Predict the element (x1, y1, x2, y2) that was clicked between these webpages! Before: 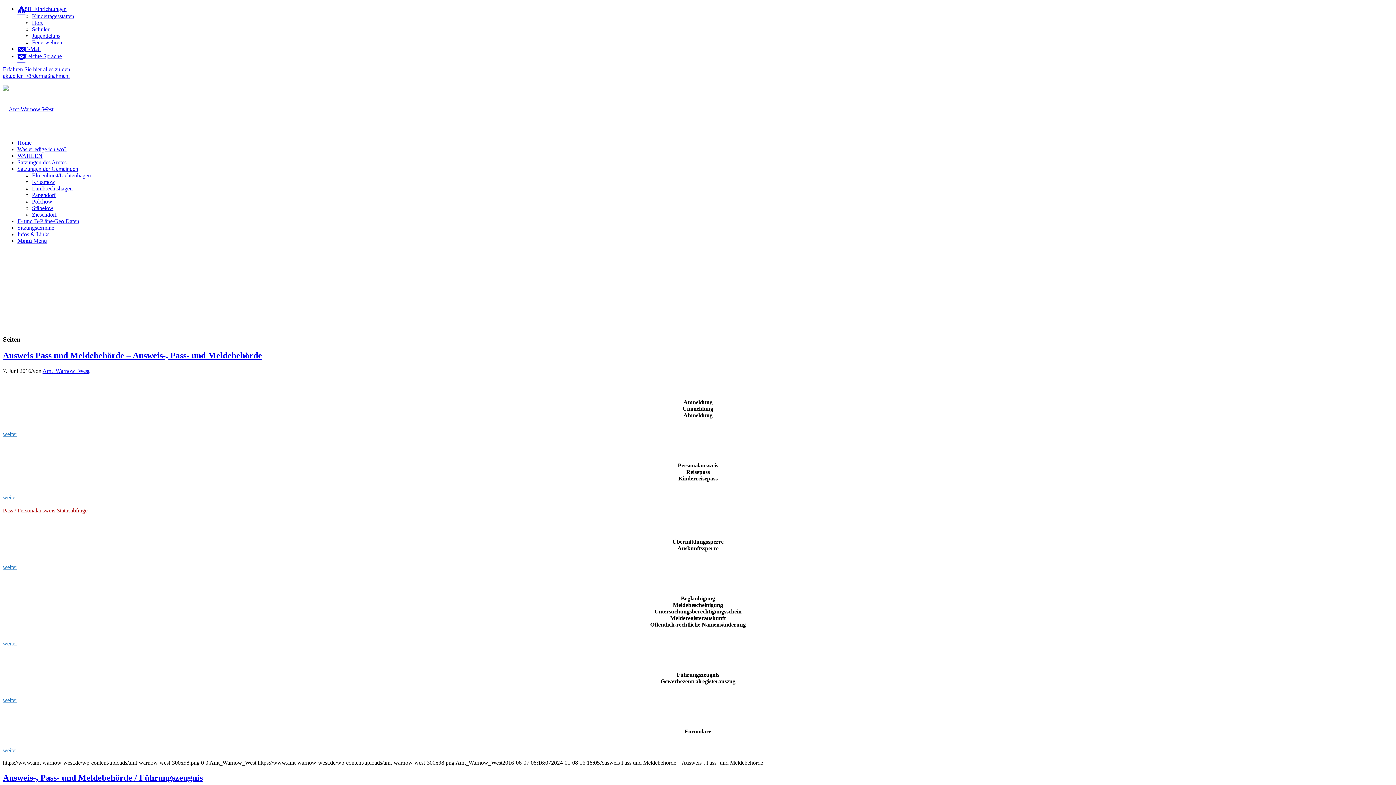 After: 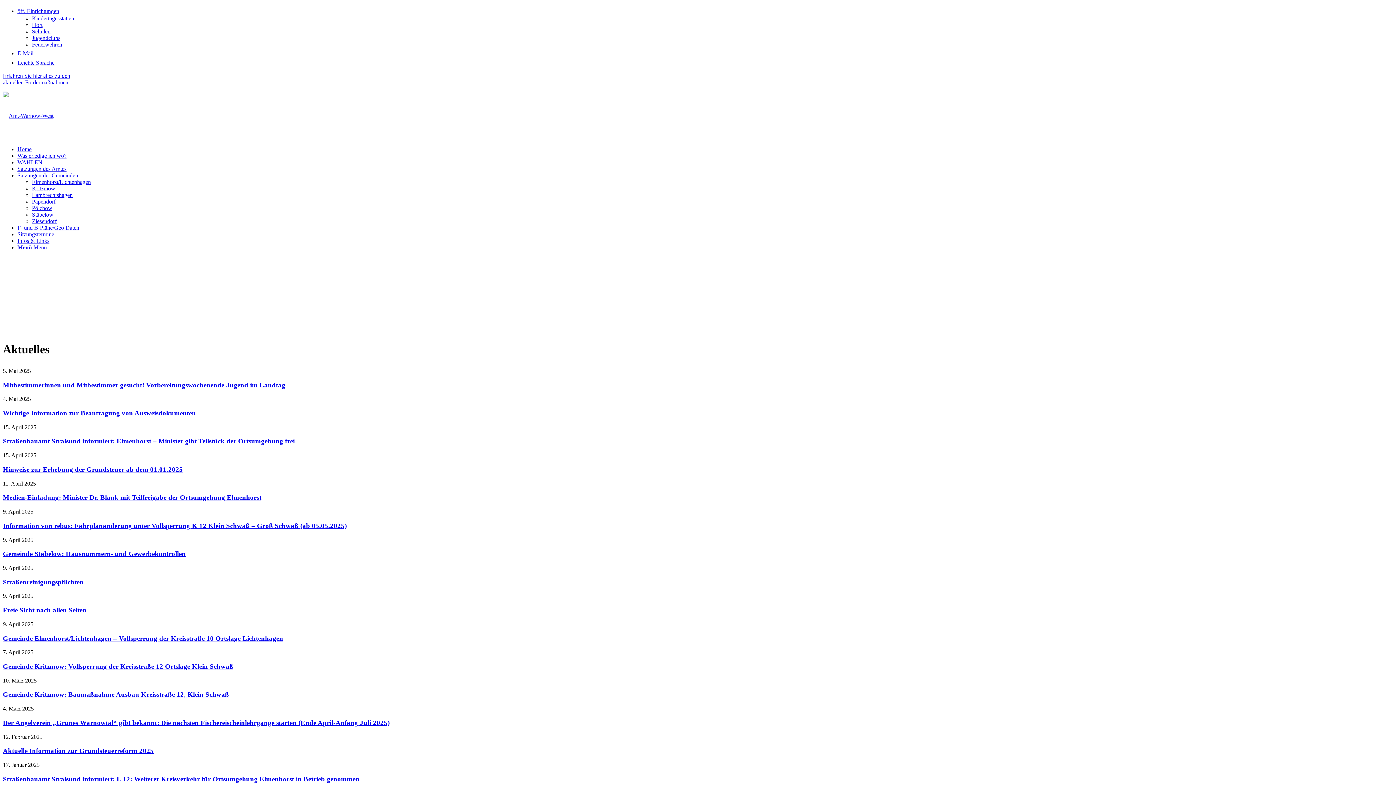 Action: label: Home bbox: (17, 139, 31, 145)